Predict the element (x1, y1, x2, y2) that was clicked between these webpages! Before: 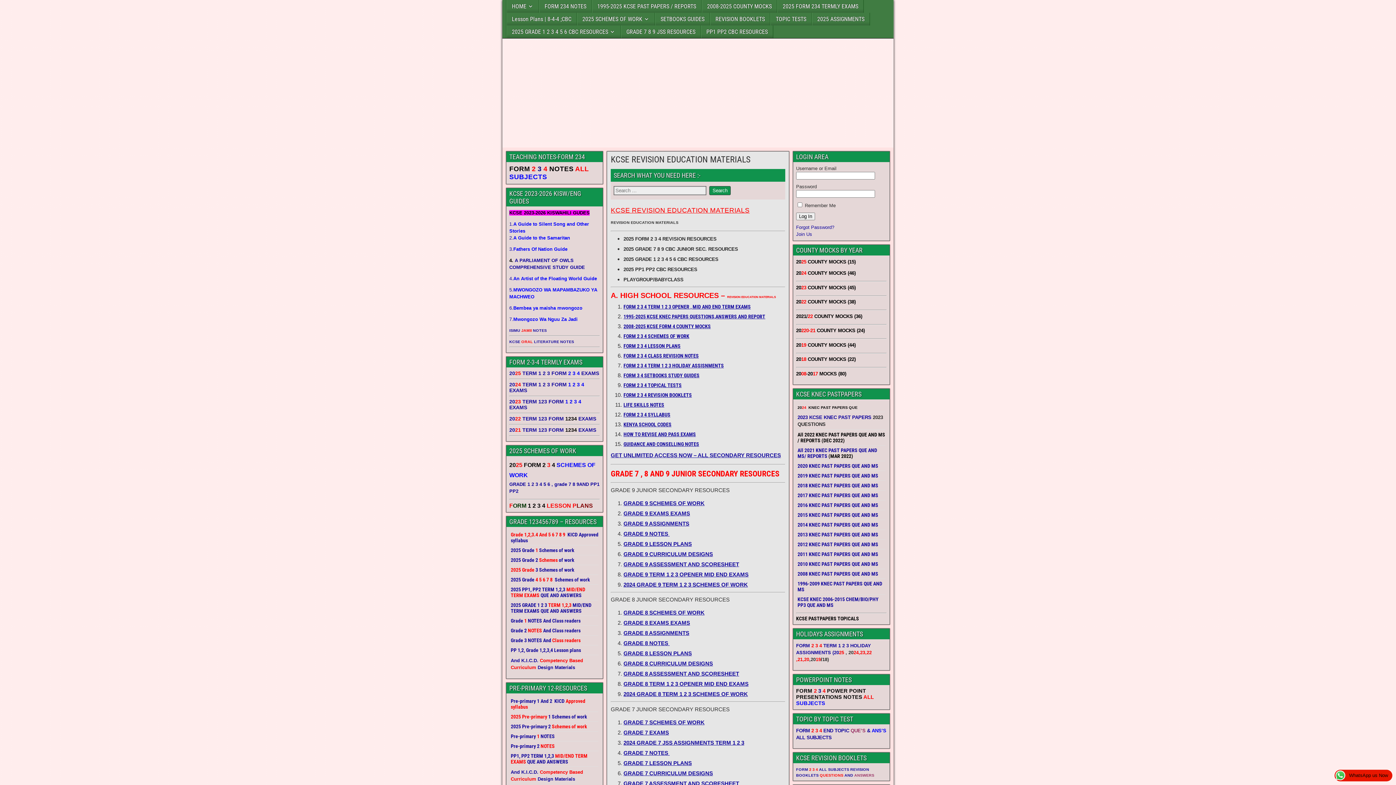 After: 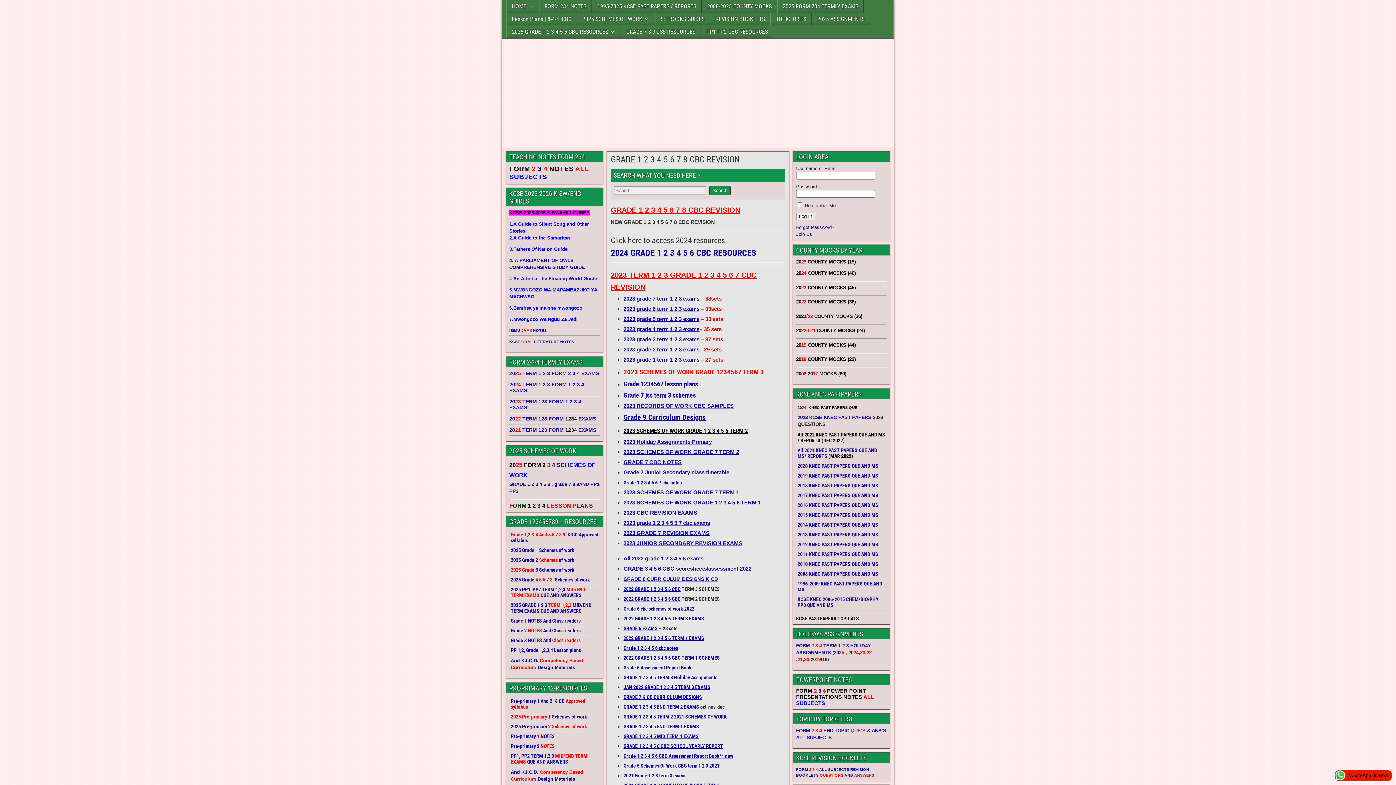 Action: bbox: (510, 547, 574, 553) label: 2025 Grade 1 Schemes of work